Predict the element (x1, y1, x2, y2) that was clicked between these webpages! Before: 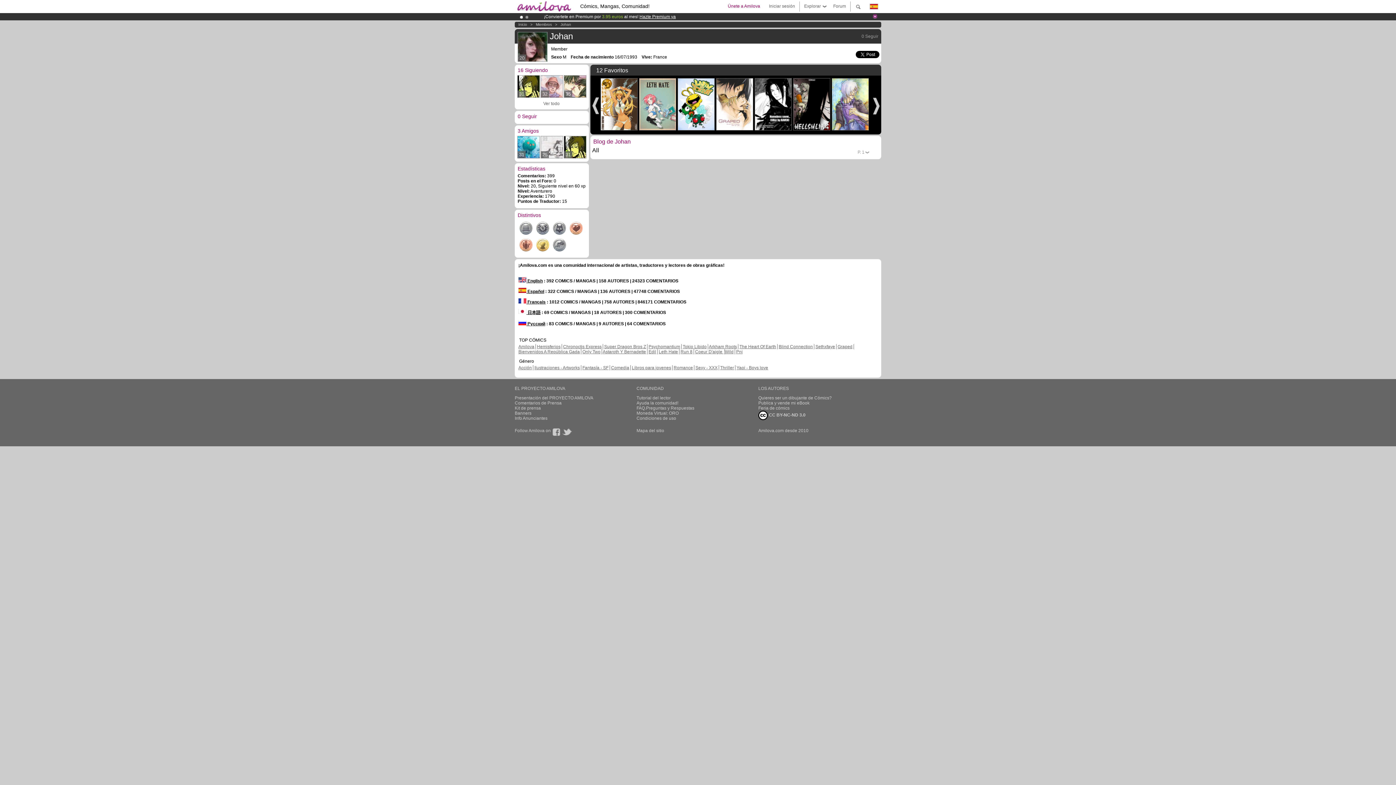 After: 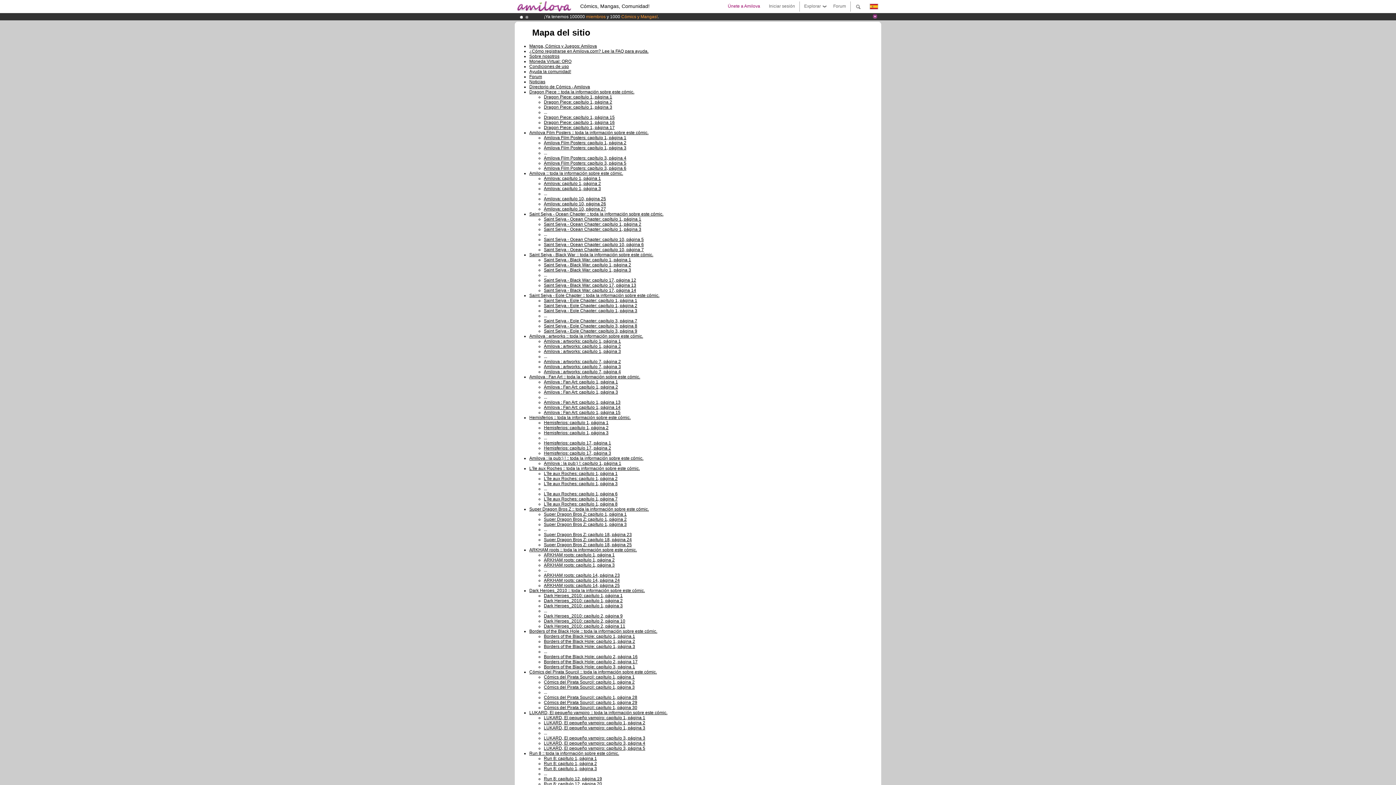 Action: label: Mapa del sitio bbox: (636, 428, 758, 433)